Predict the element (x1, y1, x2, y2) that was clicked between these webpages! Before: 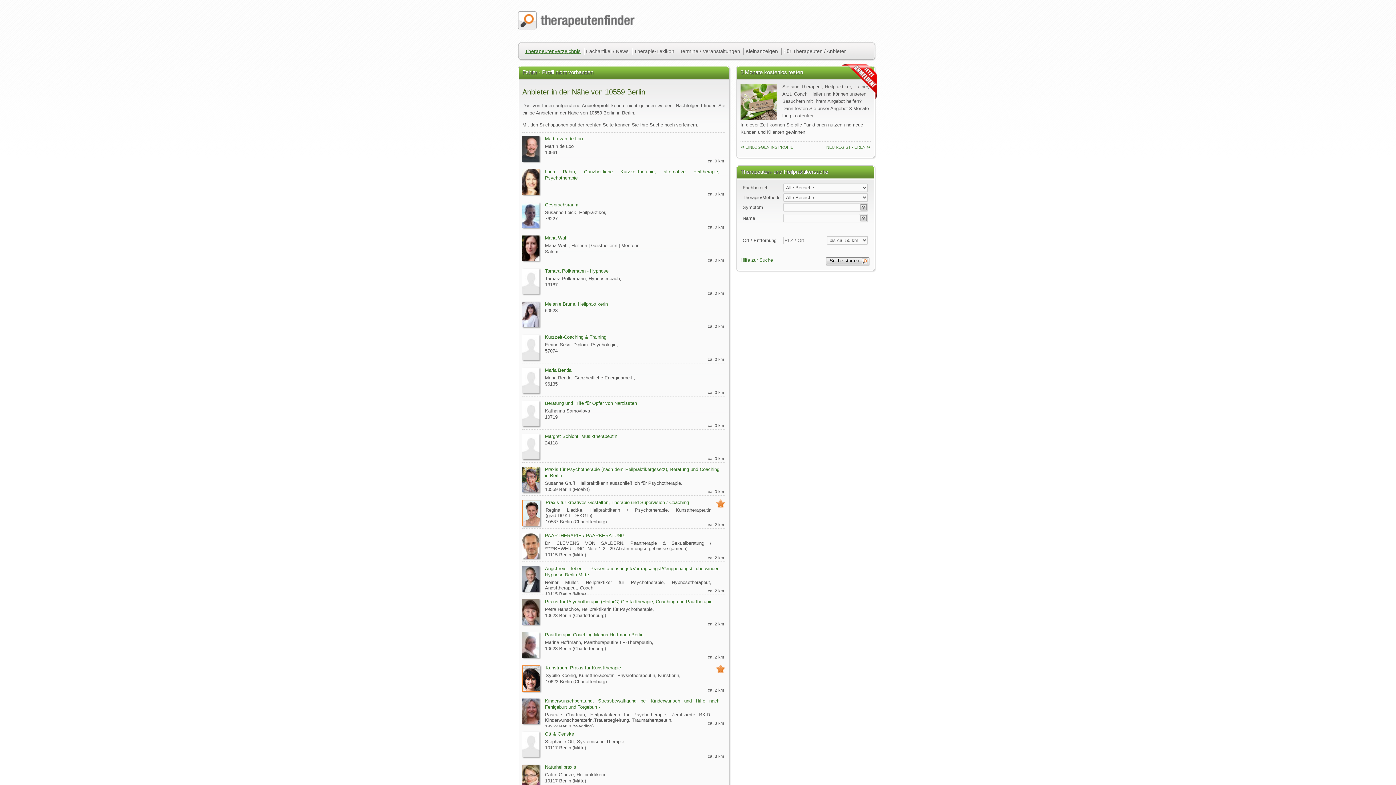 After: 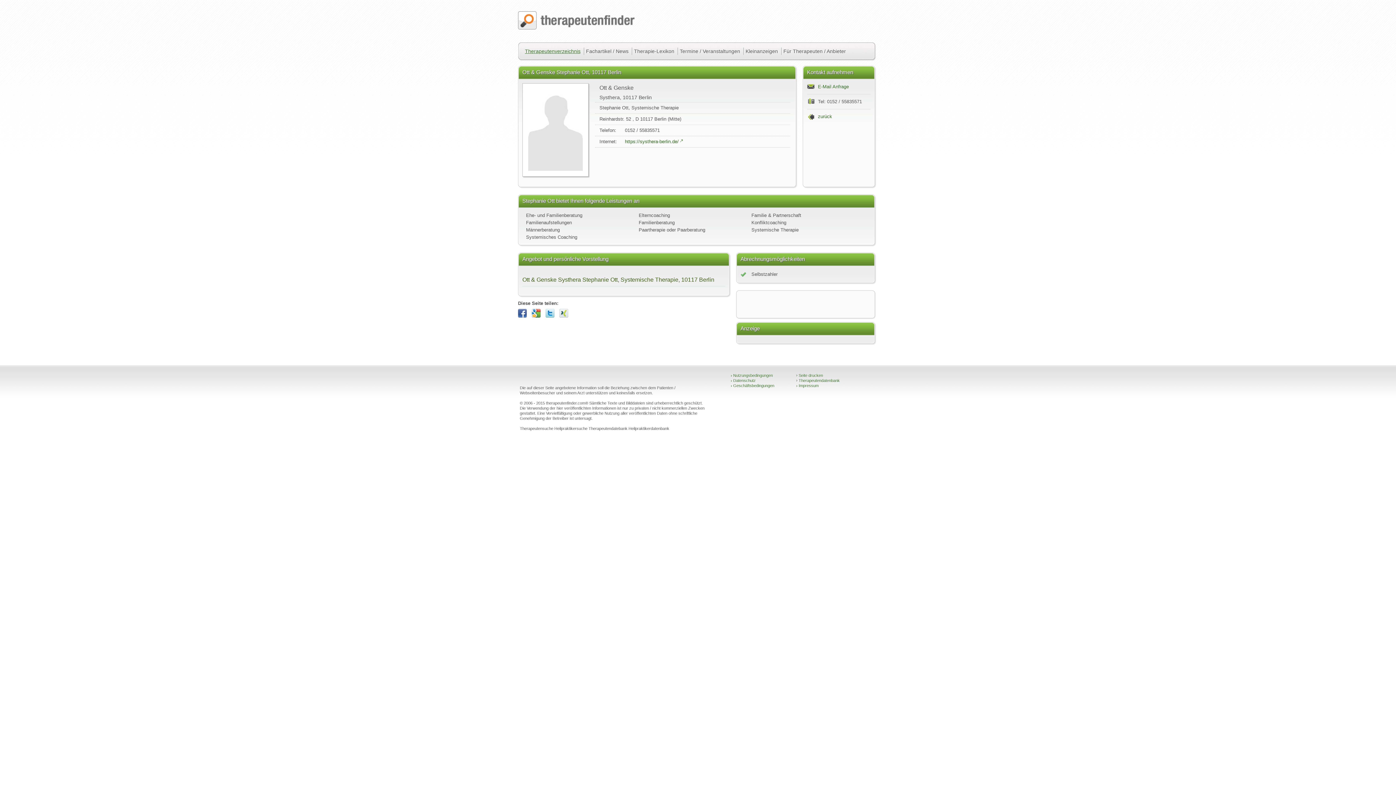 Action: bbox: (545, 731, 574, 737) label: Ott & Genske